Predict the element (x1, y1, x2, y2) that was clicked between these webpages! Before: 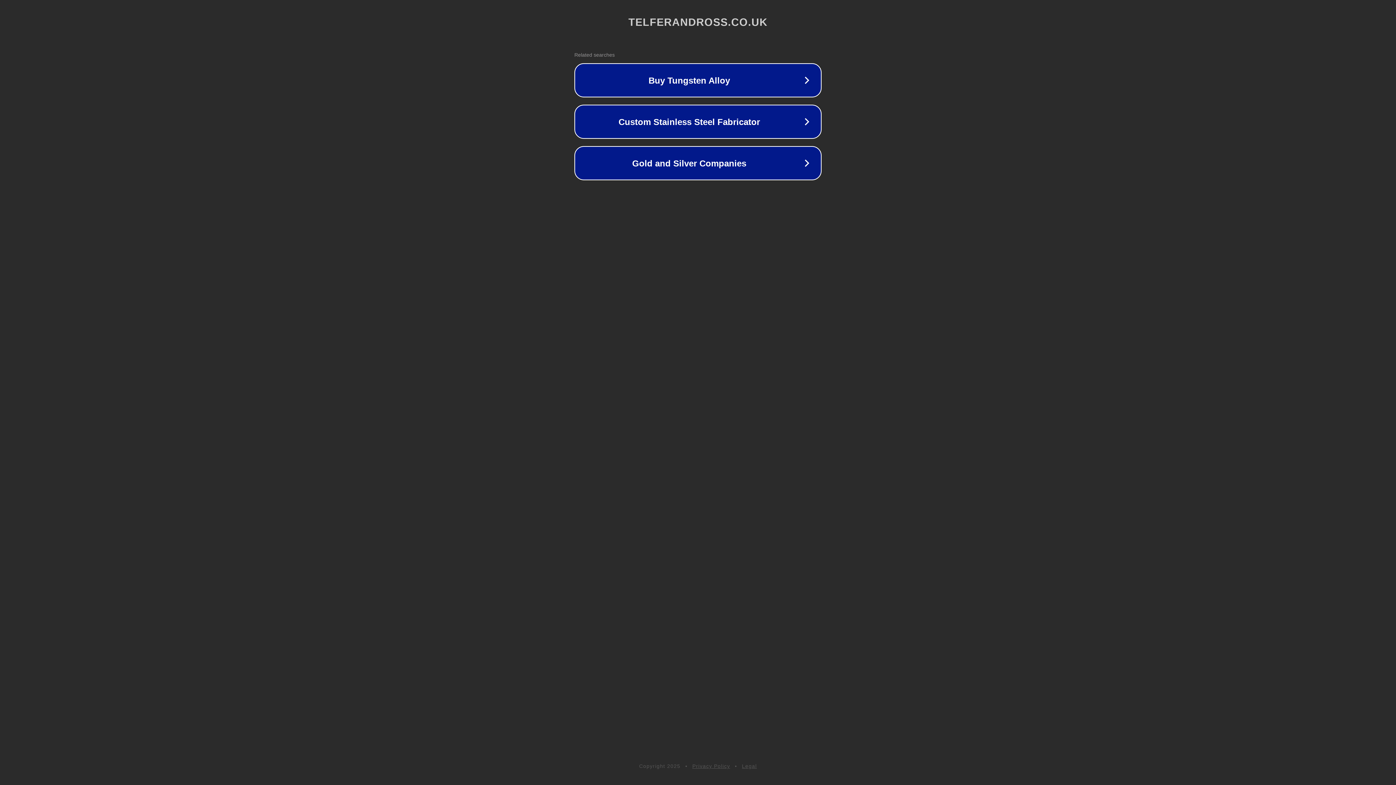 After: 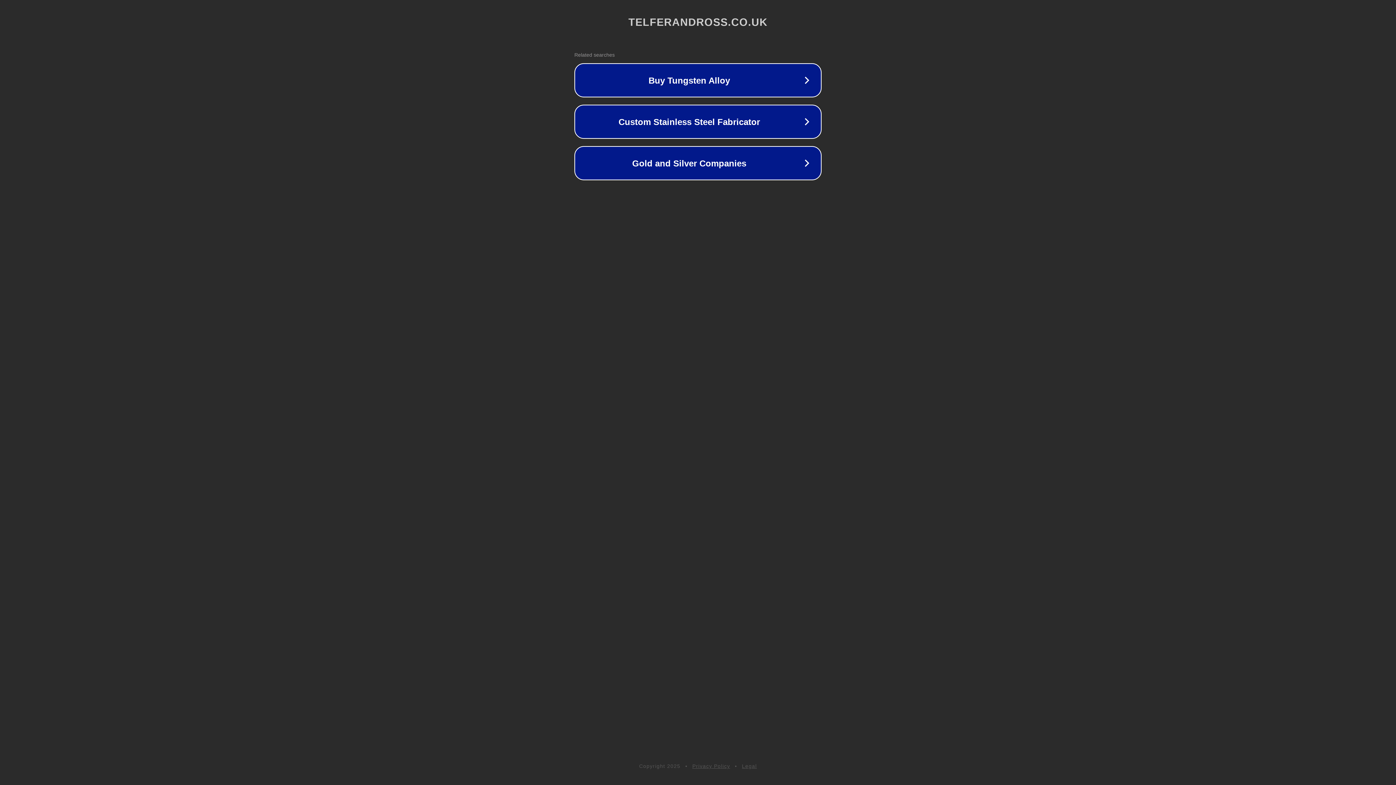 Action: label: Legal bbox: (742, 763, 757, 769)